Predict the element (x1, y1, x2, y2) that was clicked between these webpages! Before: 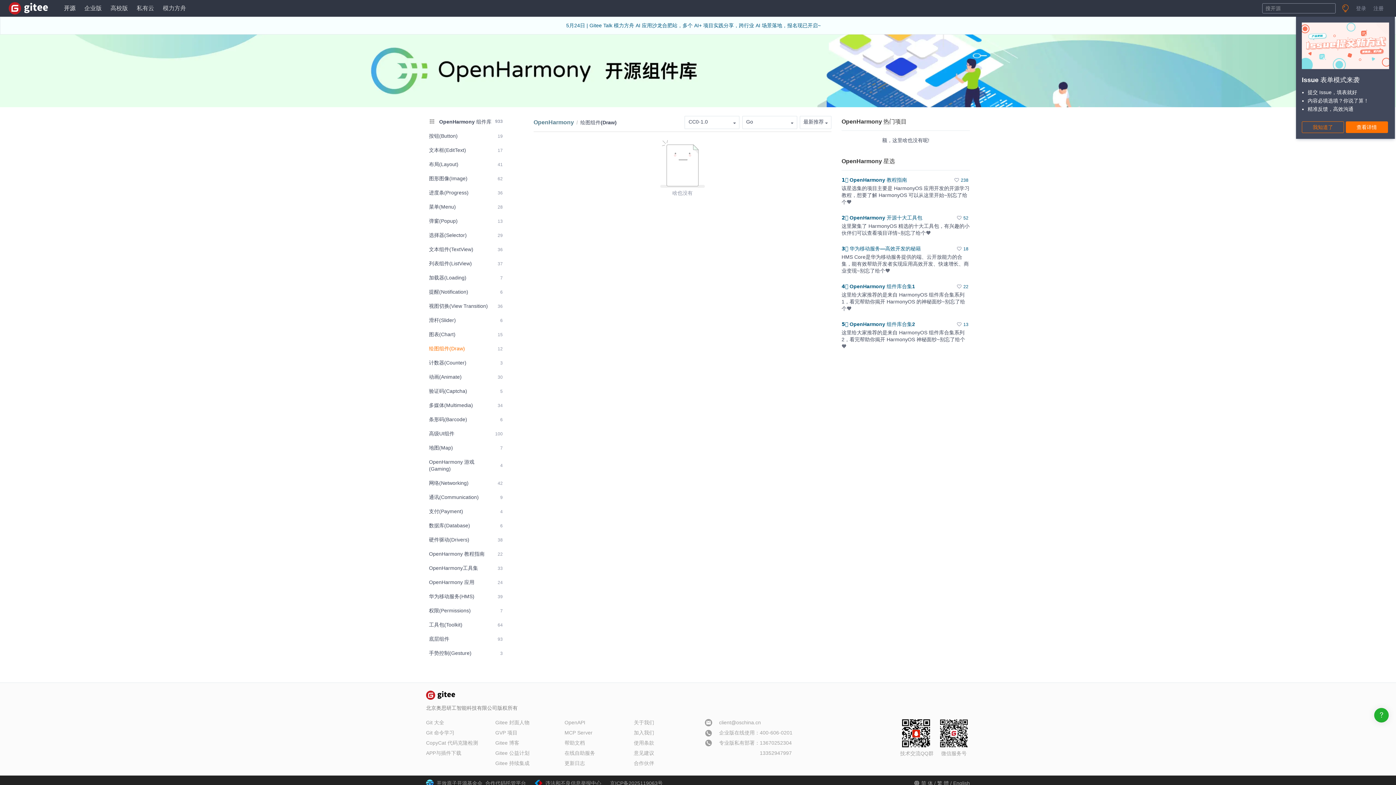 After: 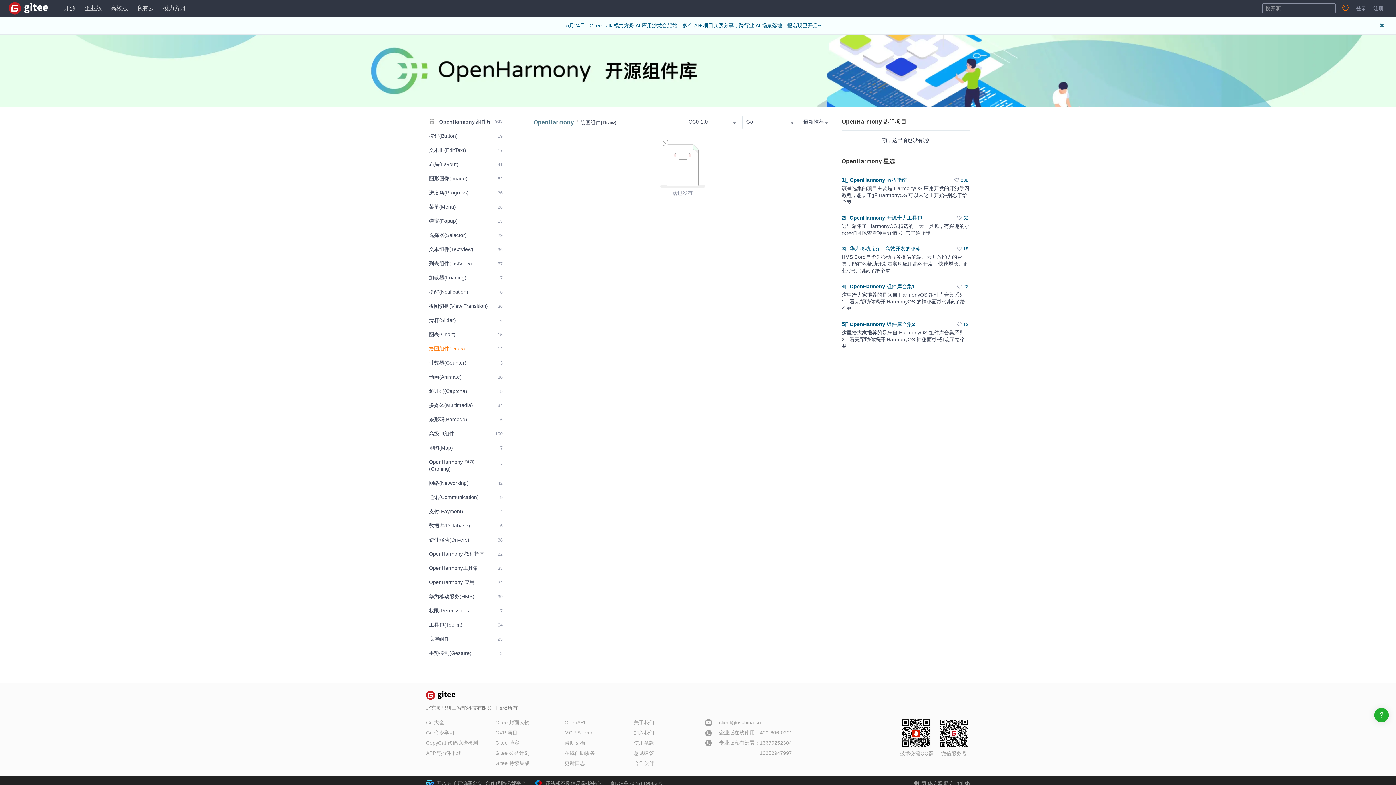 Action: bbox: (0, 34, 1396, 107)